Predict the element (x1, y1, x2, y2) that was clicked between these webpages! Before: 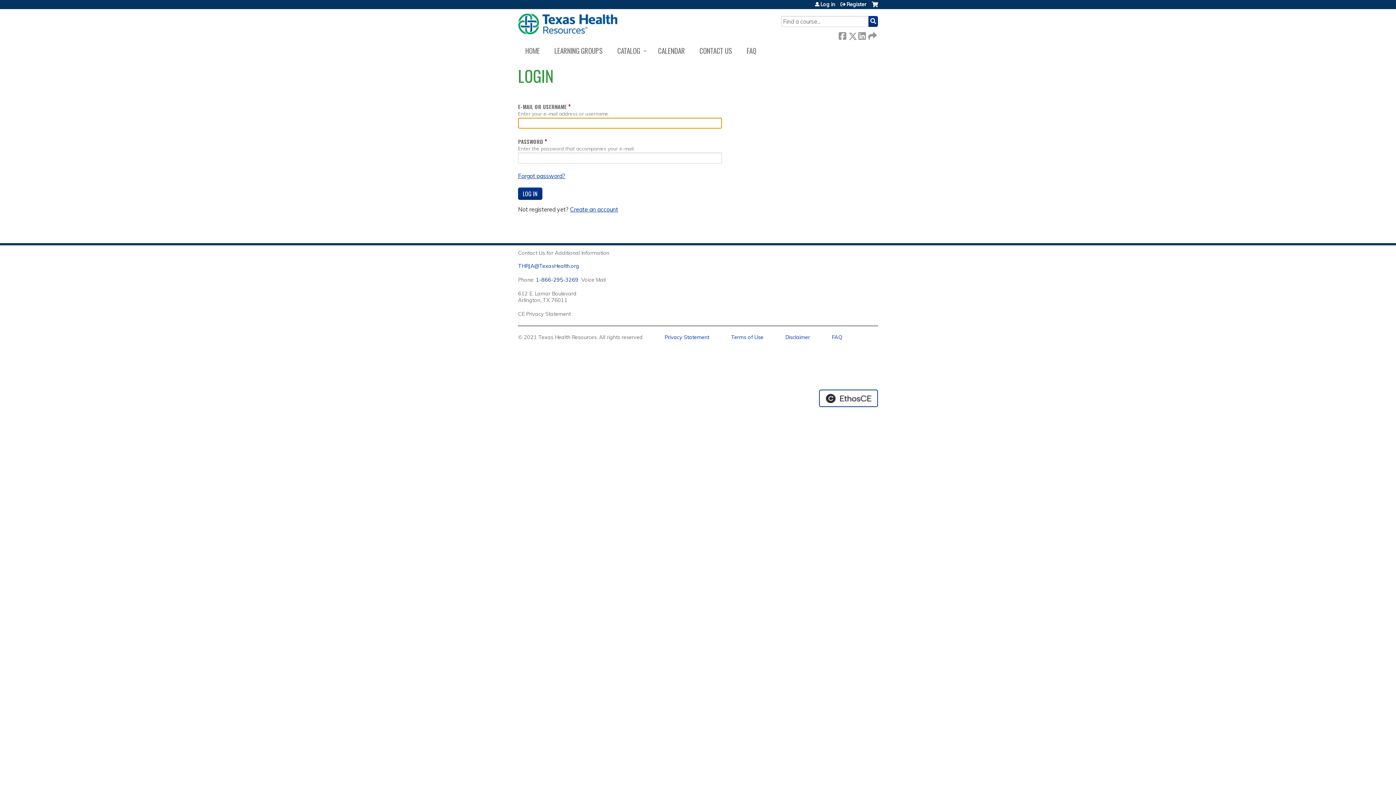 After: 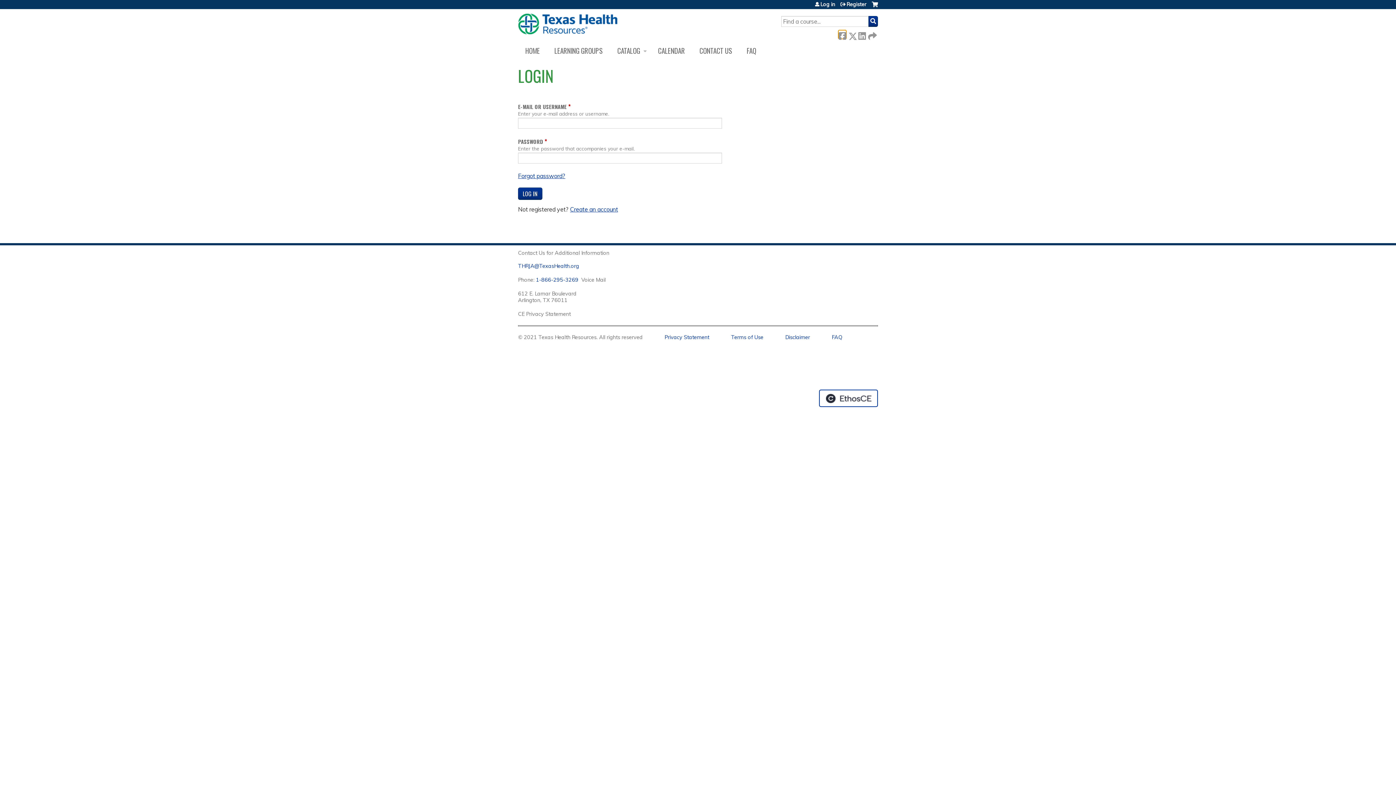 Action: bbox: (838, 30, 846, 38) label:  Facebook